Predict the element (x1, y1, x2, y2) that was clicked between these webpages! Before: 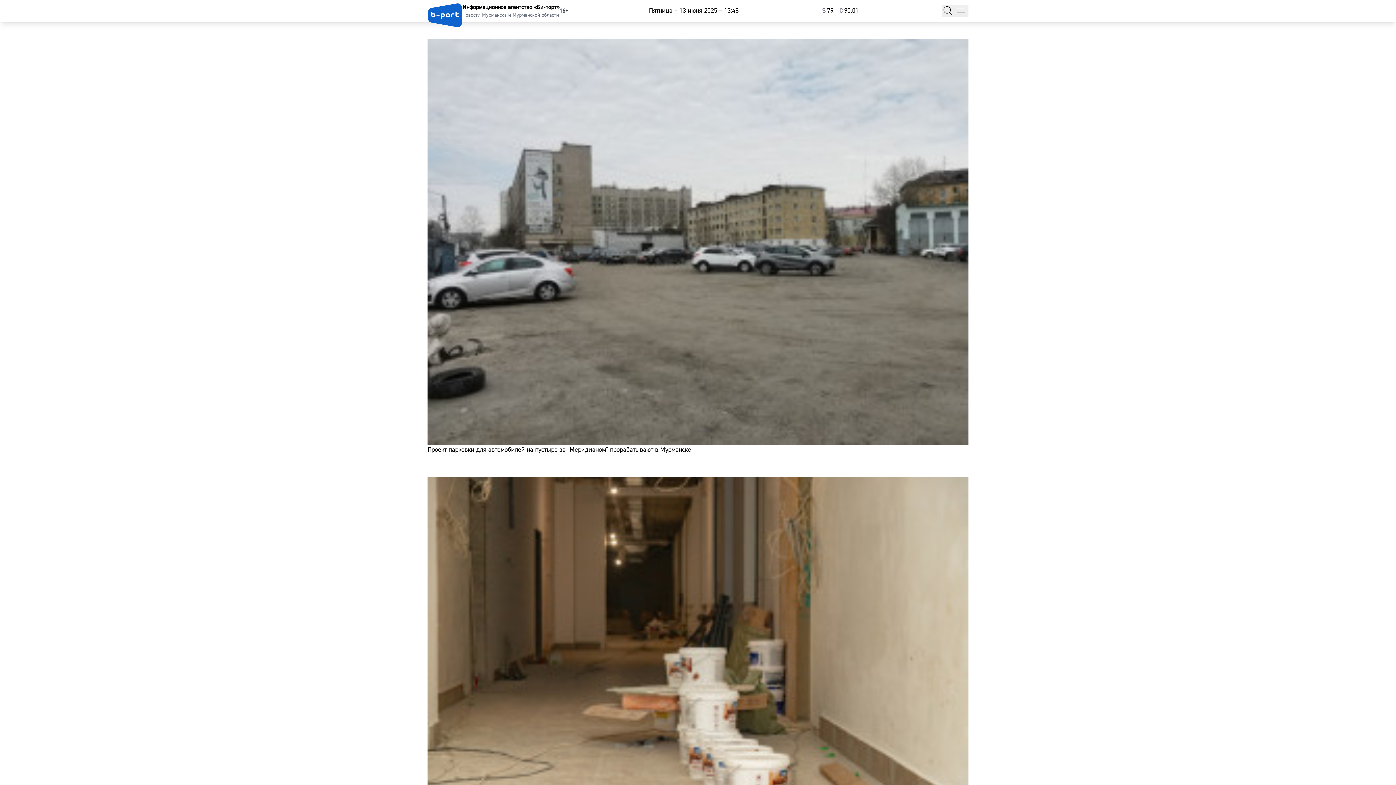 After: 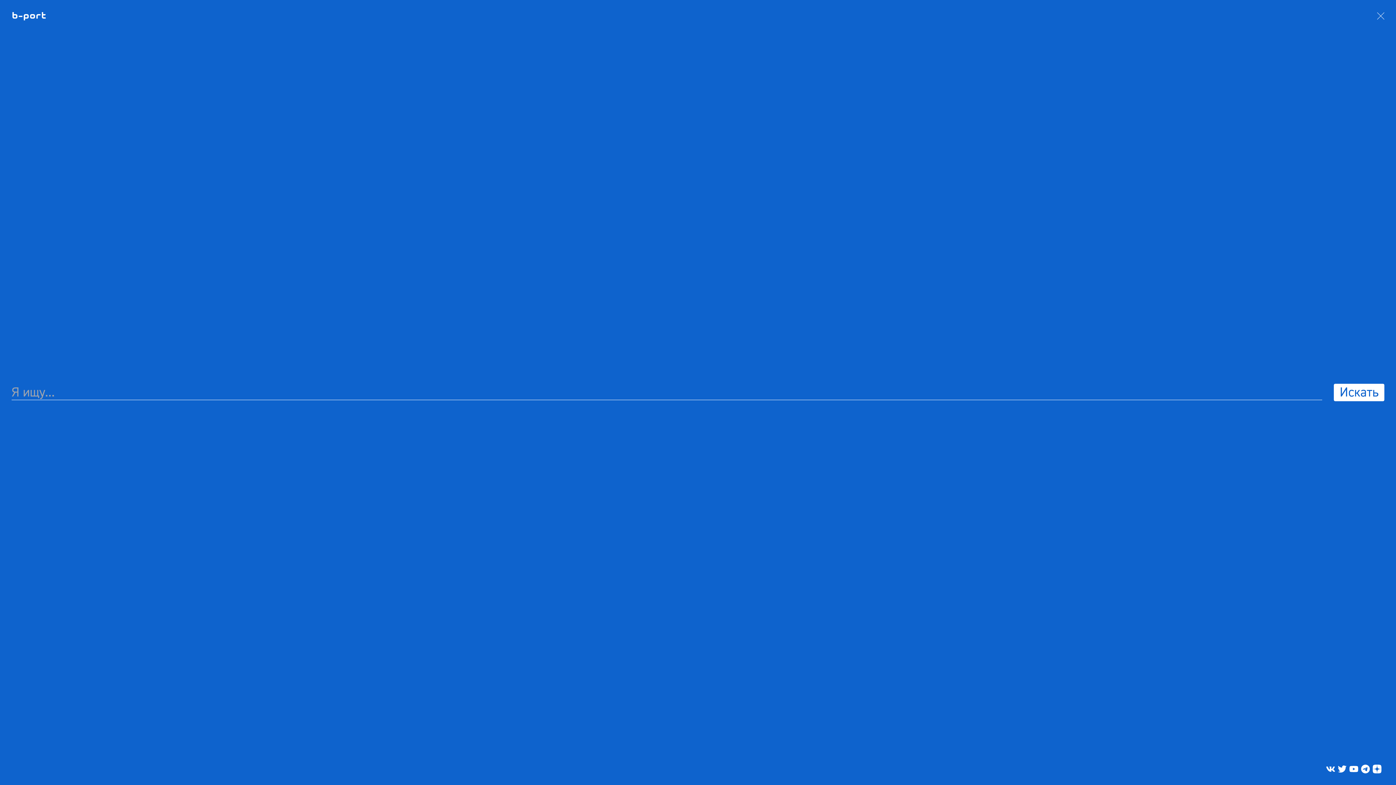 Action: bbox: (942, 5, 954, 16)